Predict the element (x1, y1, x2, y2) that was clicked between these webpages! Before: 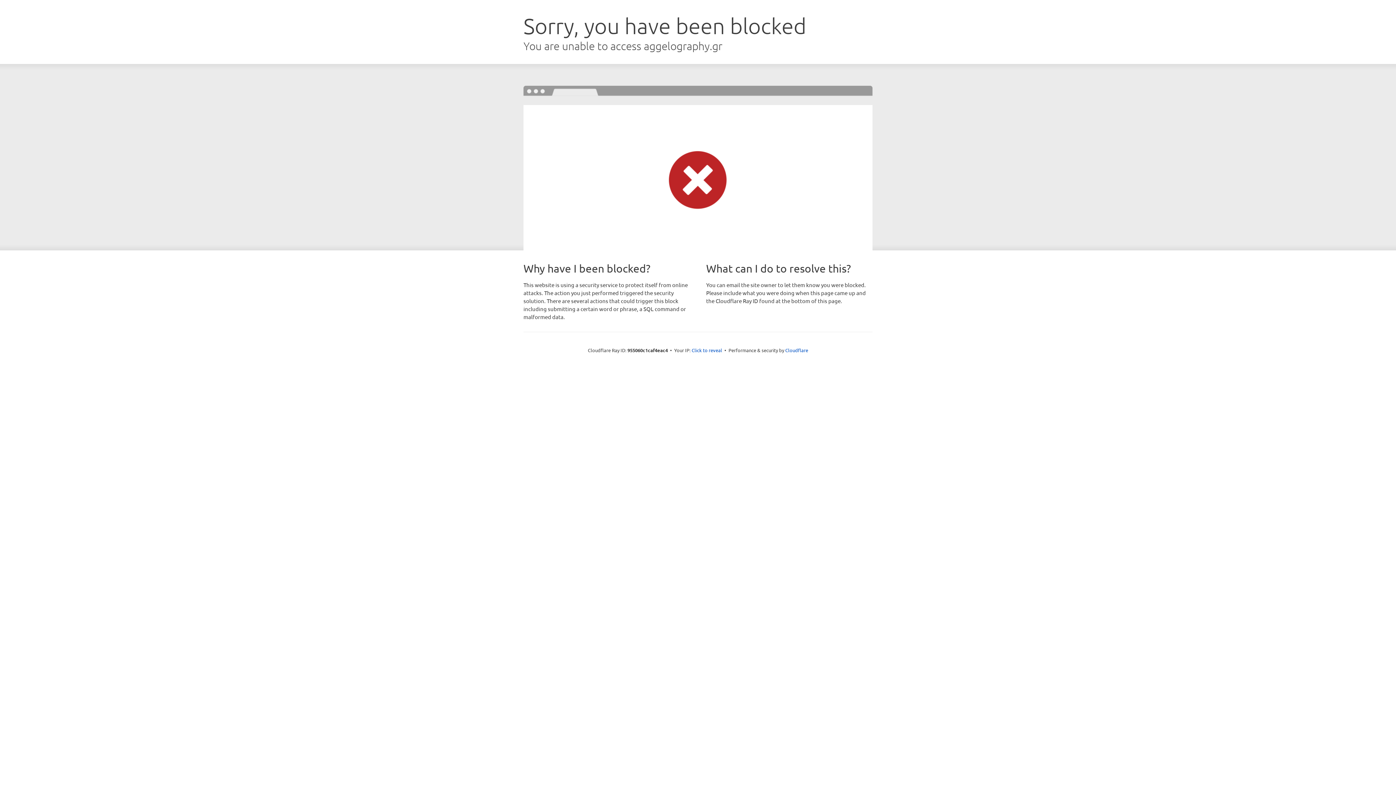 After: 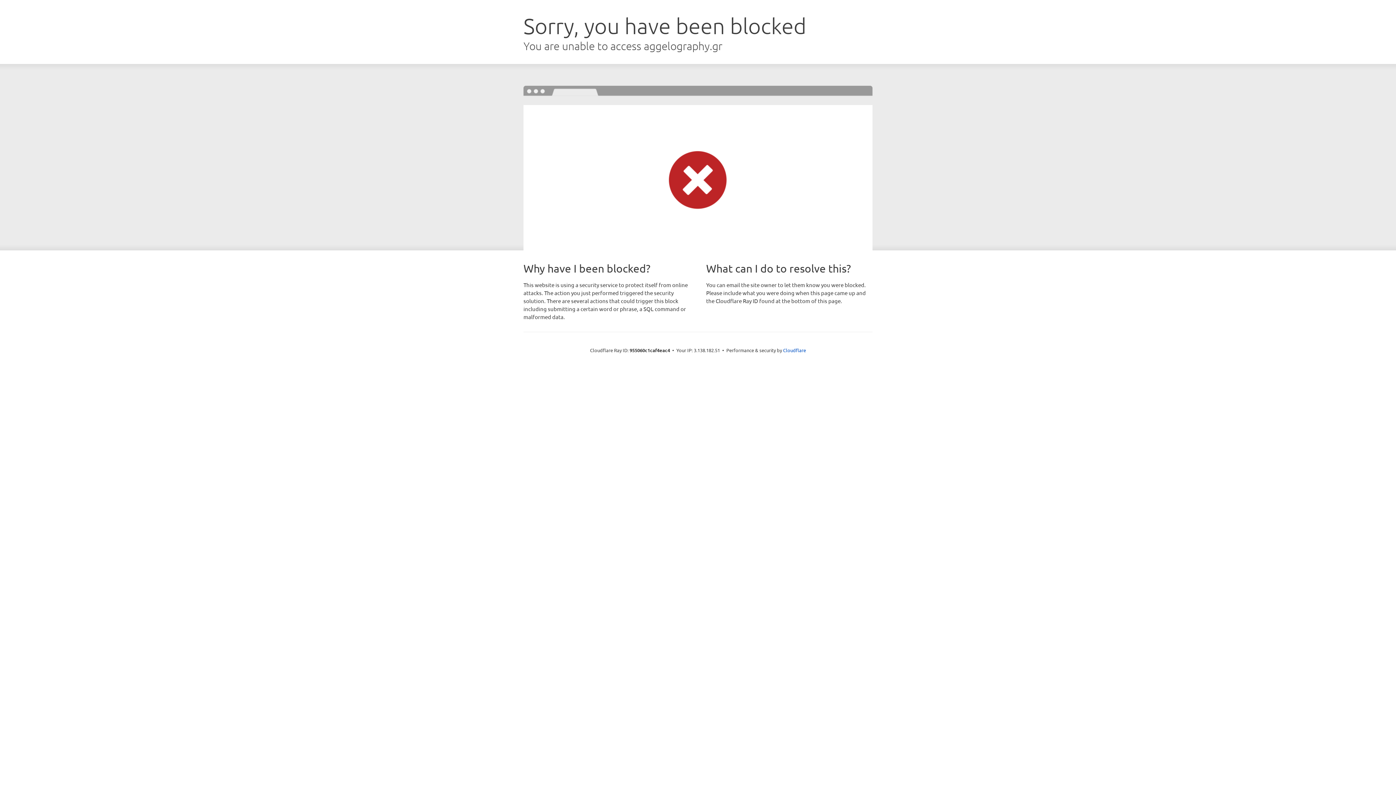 Action: bbox: (691, 346, 722, 353) label: Click to reveal